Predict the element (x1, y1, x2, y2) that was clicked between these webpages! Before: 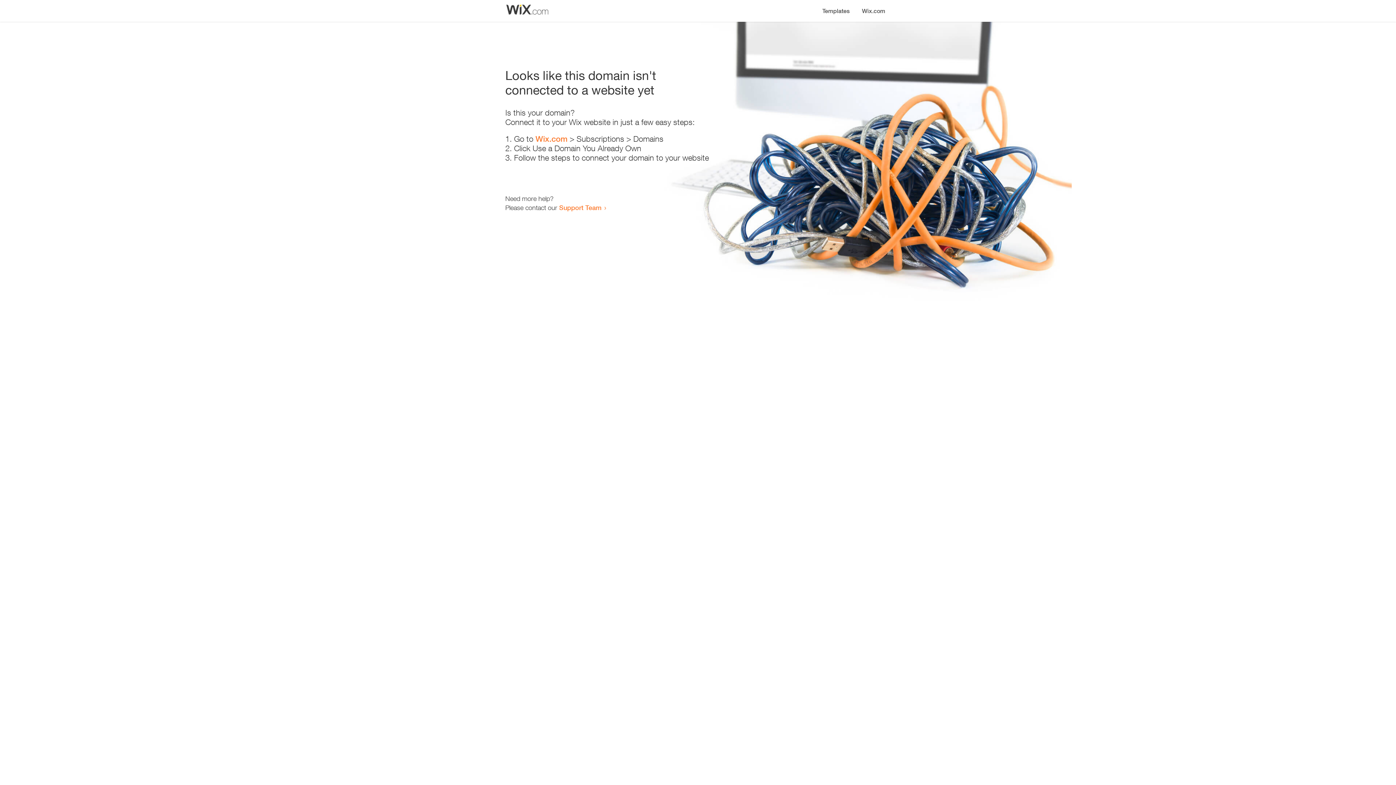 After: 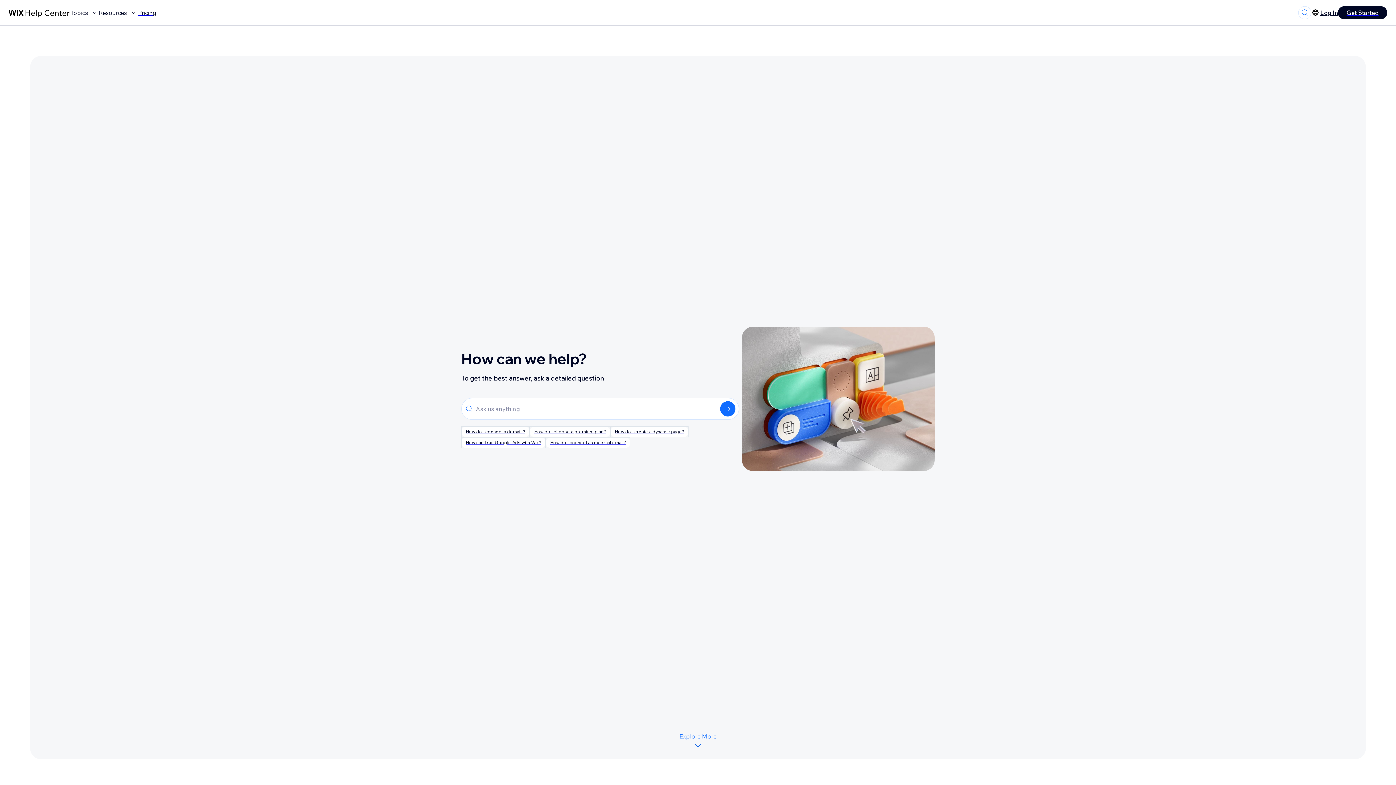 Action: bbox: (559, 203, 601, 211) label: Support Team